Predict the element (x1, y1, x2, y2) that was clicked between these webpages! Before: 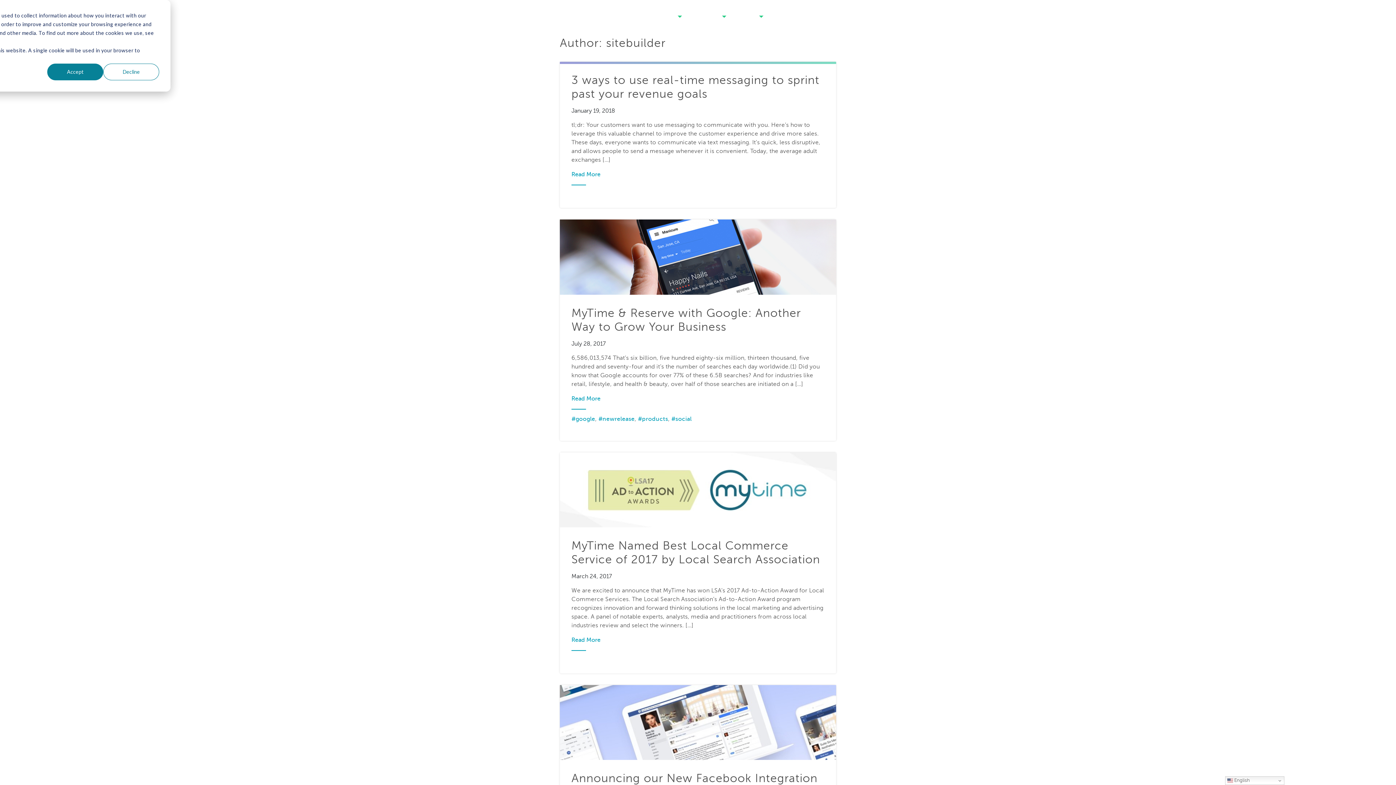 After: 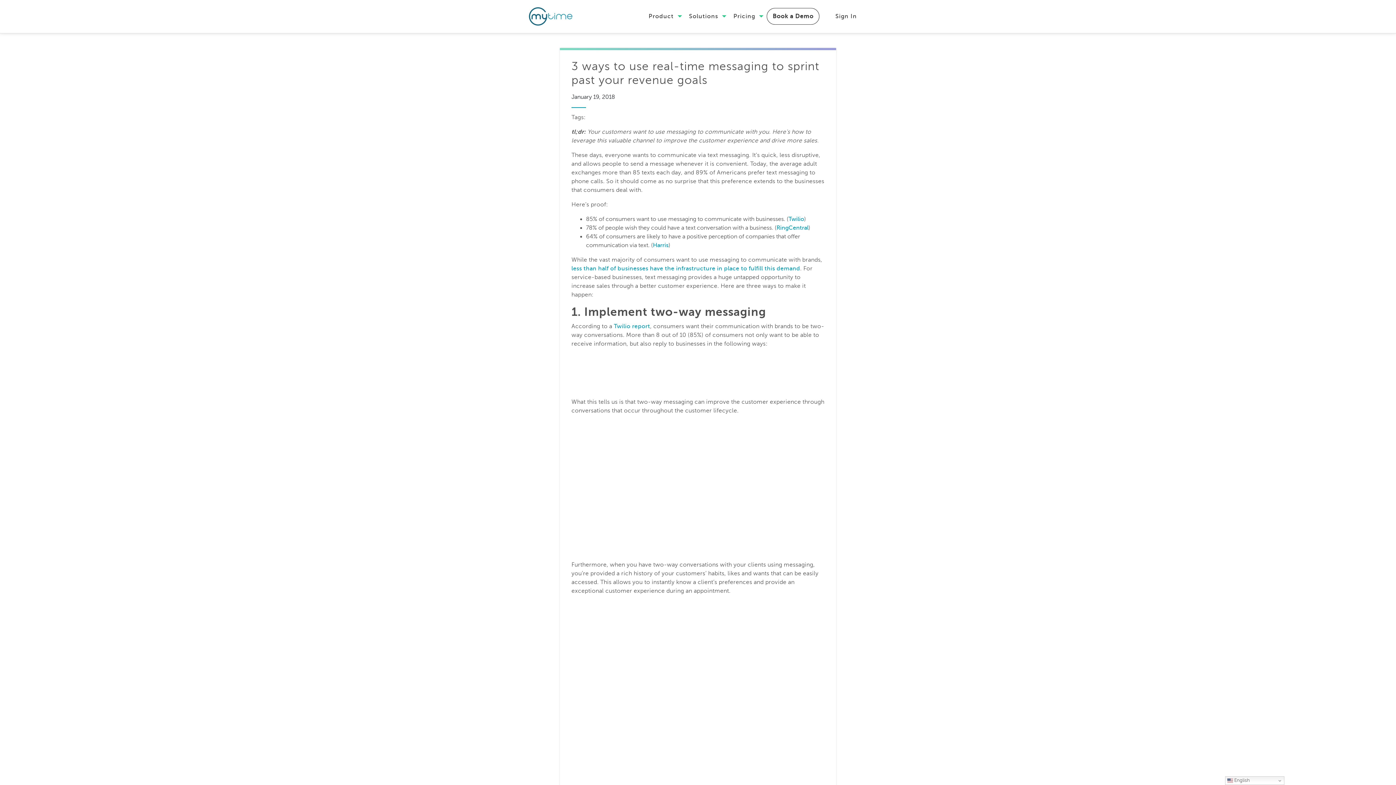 Action: label: Read More bbox: (571, 171, 600, 177)